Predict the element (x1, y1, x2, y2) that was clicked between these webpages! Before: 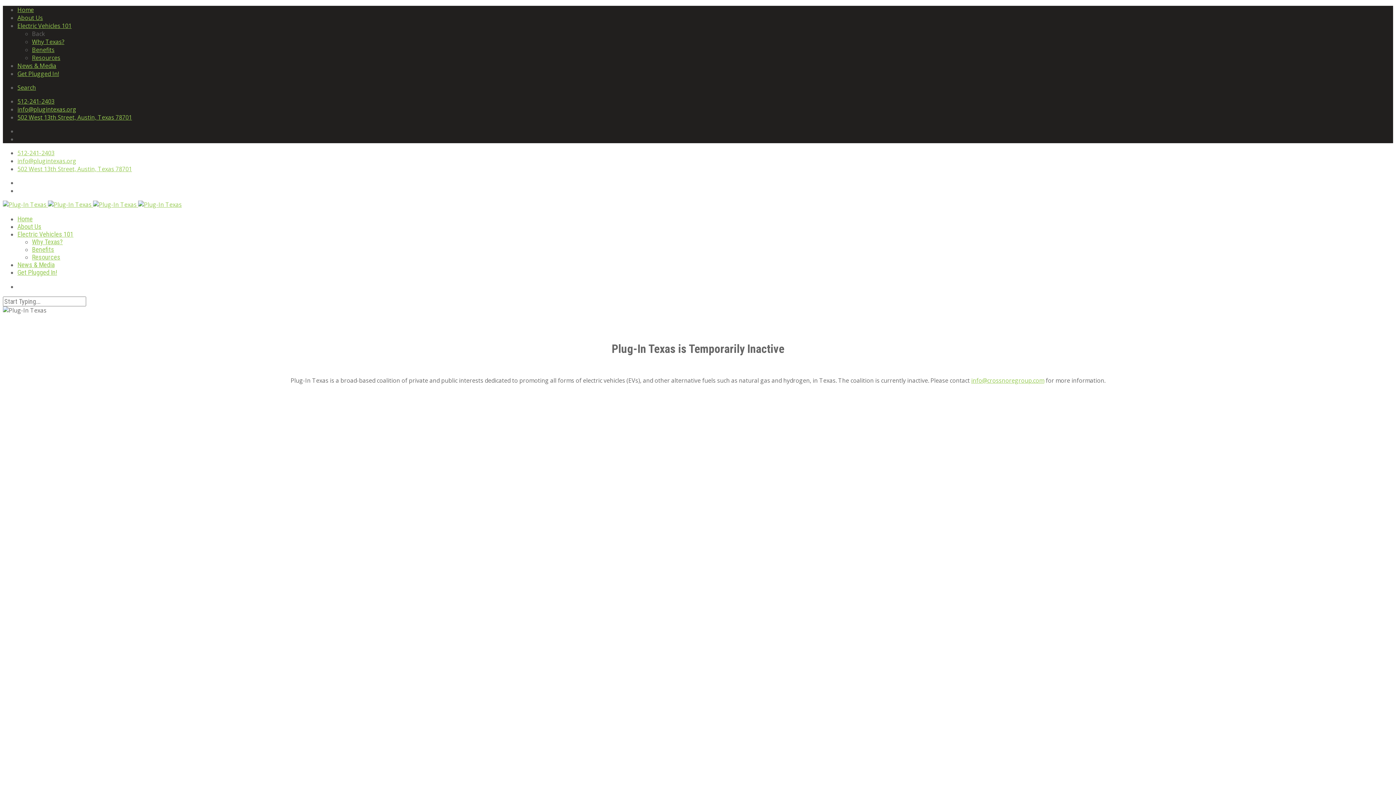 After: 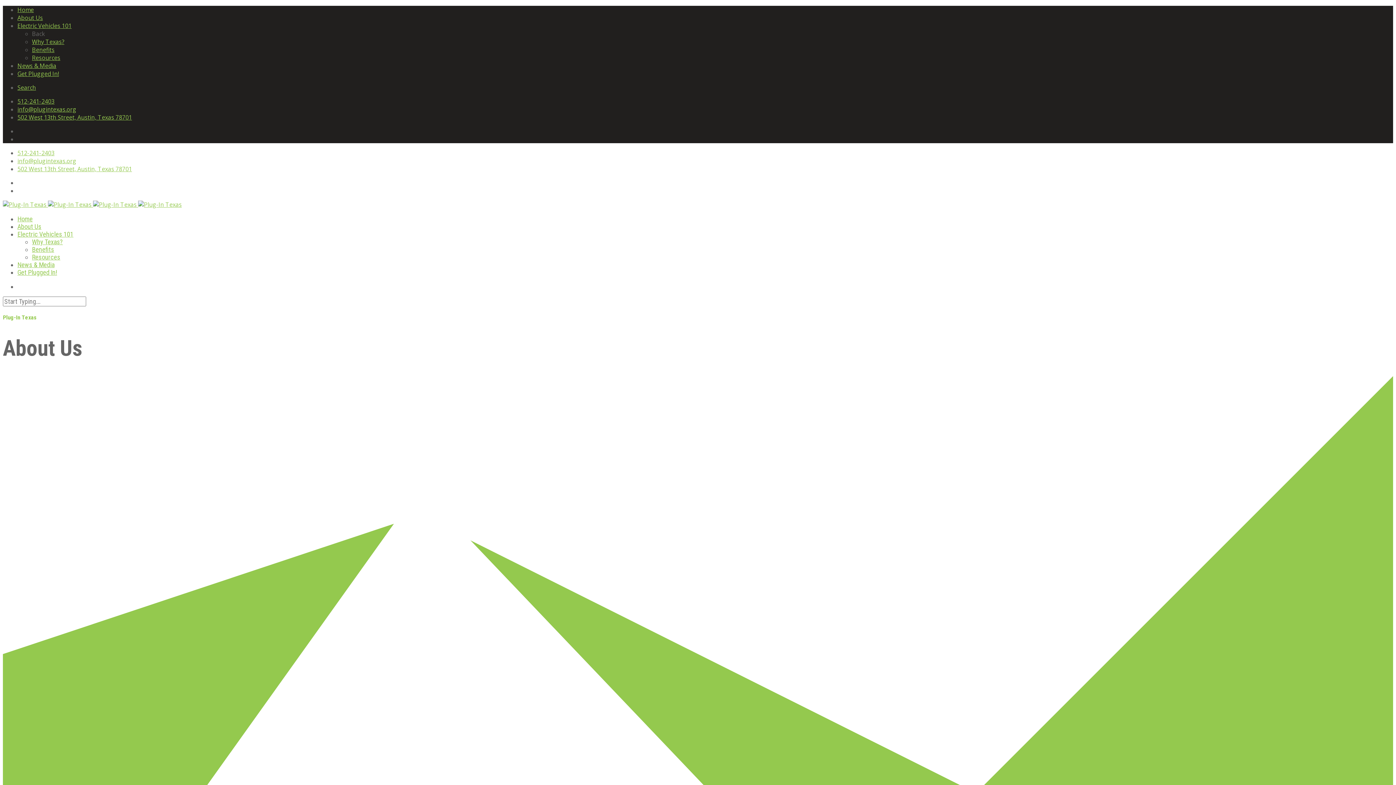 Action: bbox: (17, 13, 42, 21) label: About Us